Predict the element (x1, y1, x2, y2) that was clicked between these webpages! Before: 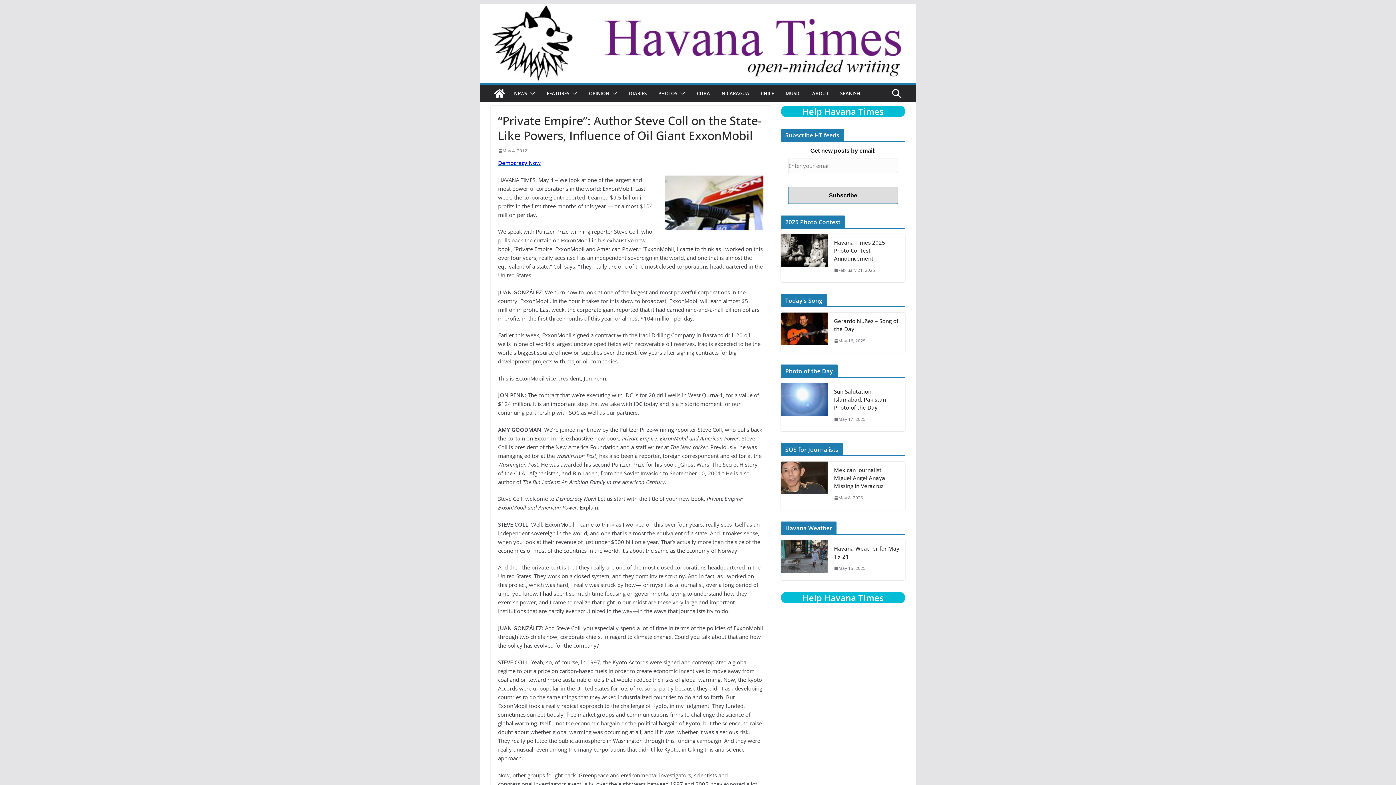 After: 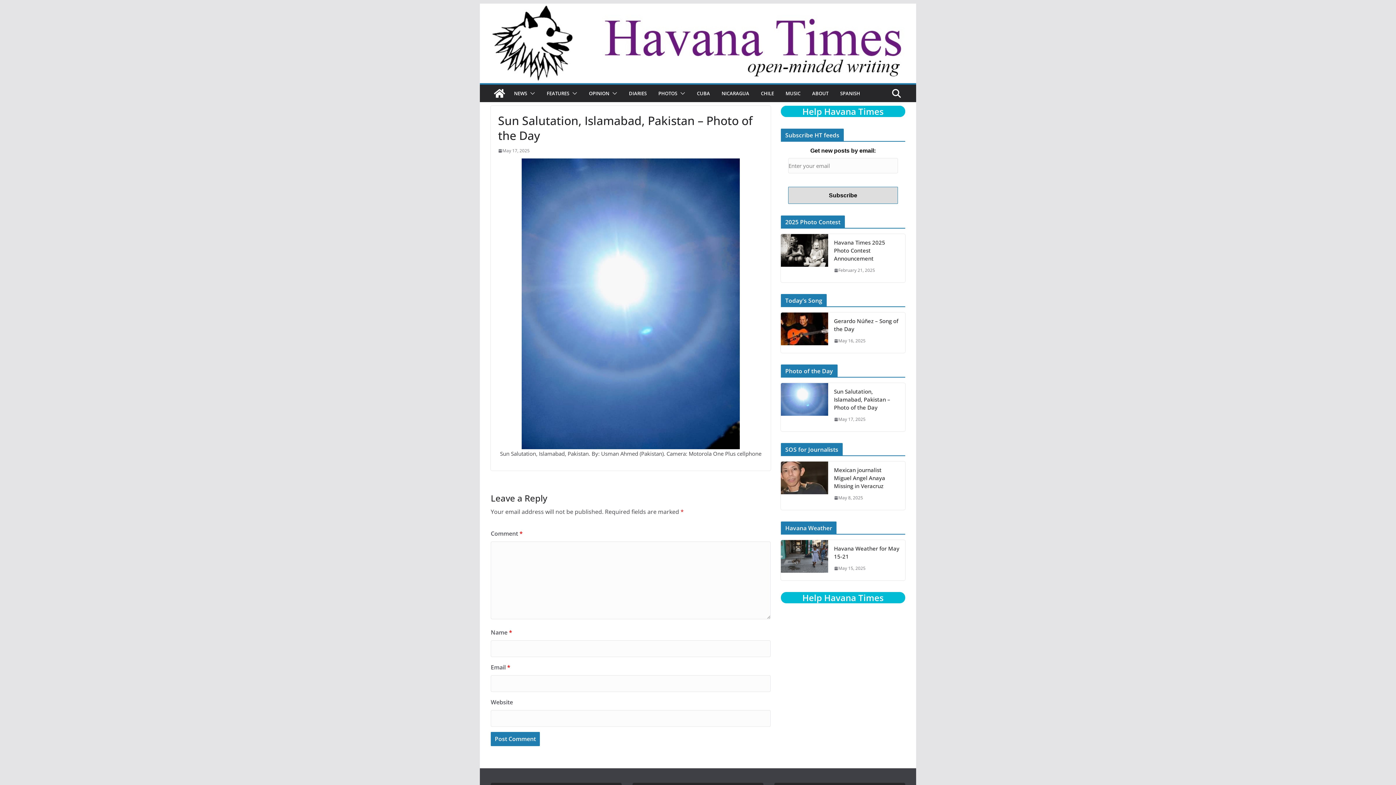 Action: bbox: (781, 383, 828, 431)